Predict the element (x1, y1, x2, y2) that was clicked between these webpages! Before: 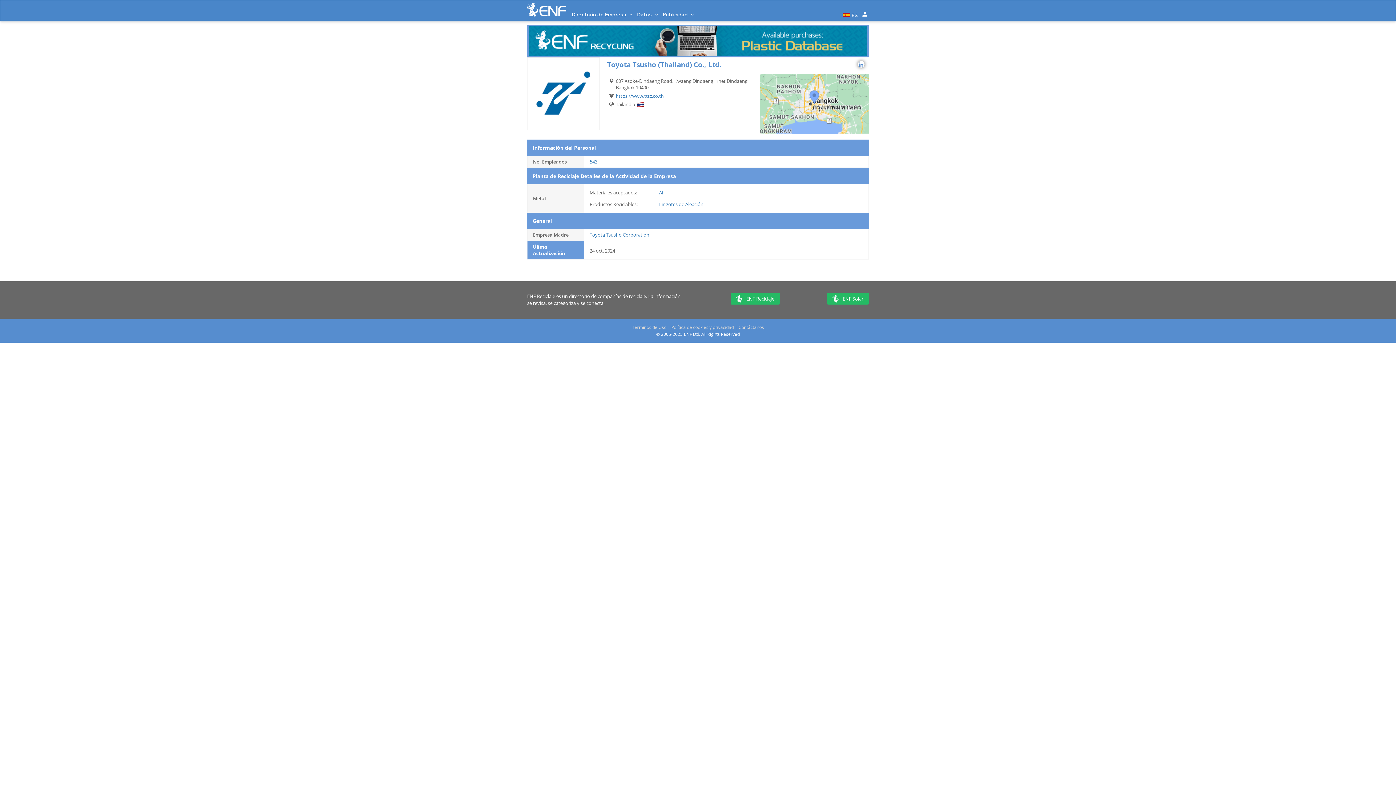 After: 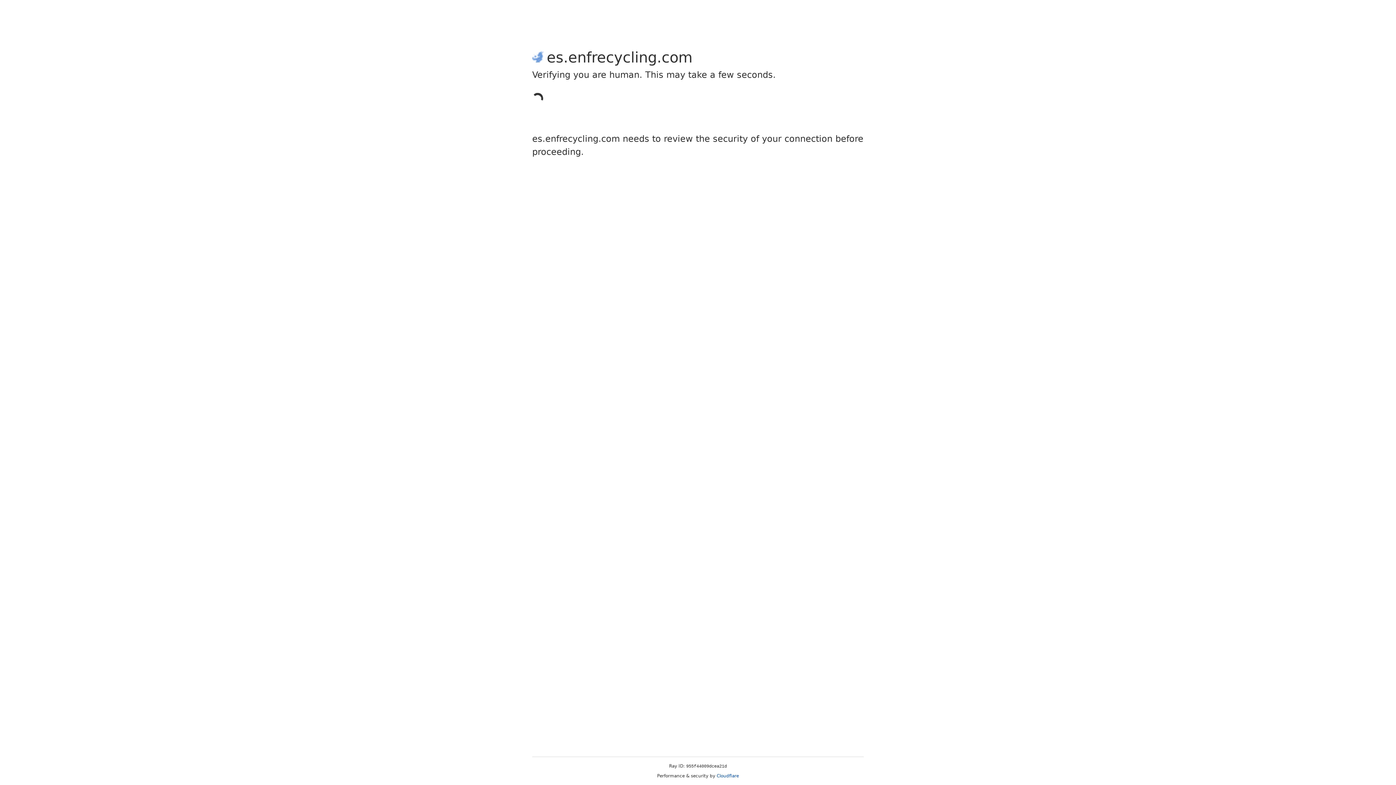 Action: bbox: (730, 291, 780, 306) label: ENF Reciclaje